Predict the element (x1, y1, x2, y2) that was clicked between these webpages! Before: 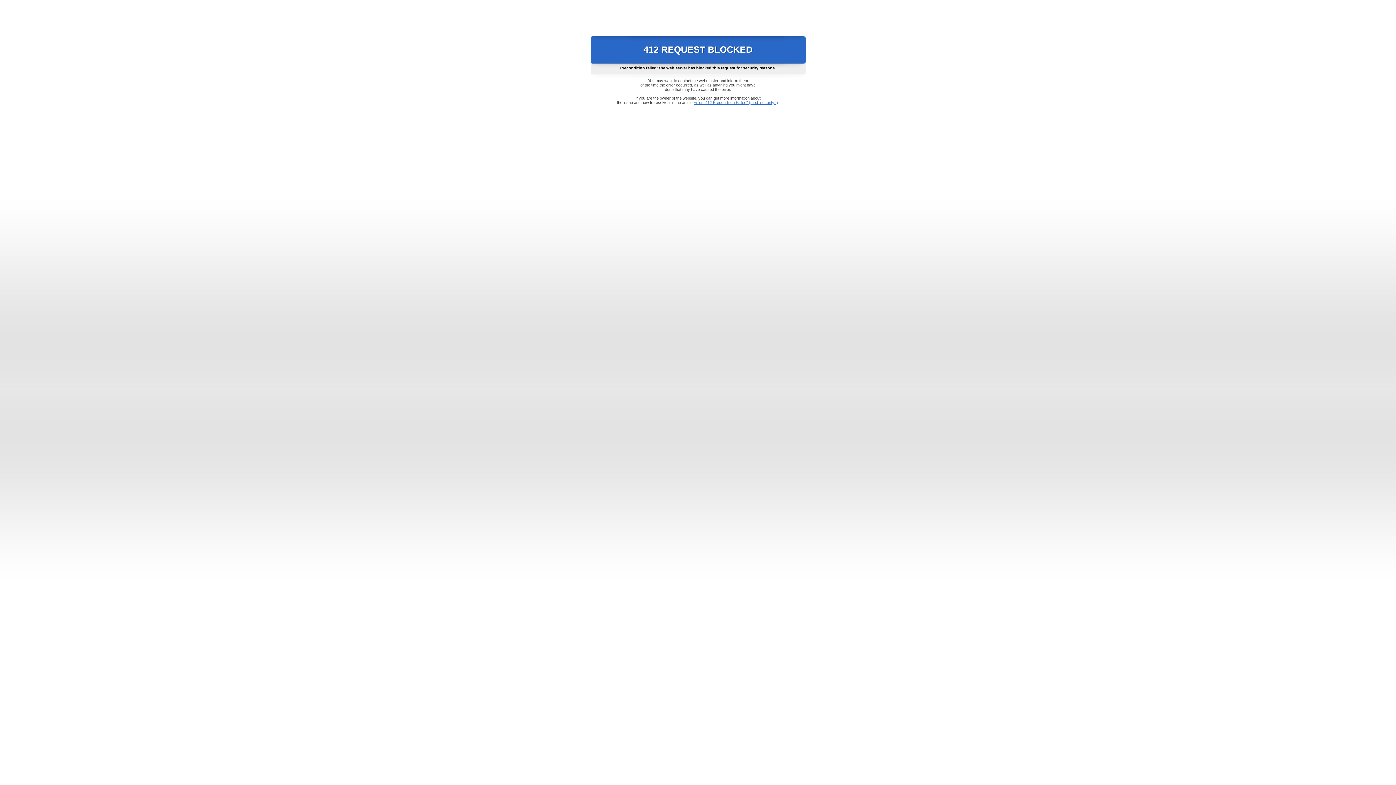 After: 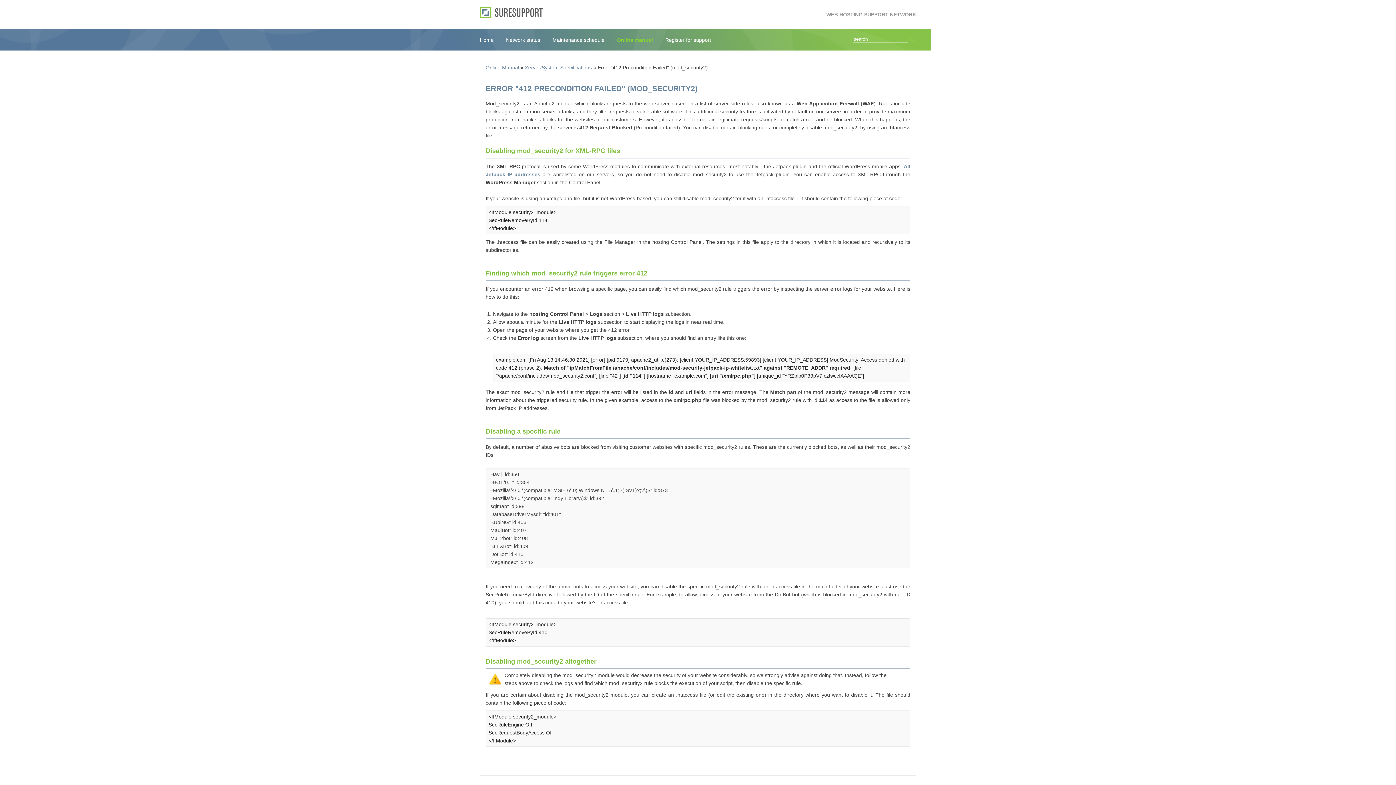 Action: bbox: (693, 100, 778, 104) label: Error "412 Precondition Failed" (mod_security2)